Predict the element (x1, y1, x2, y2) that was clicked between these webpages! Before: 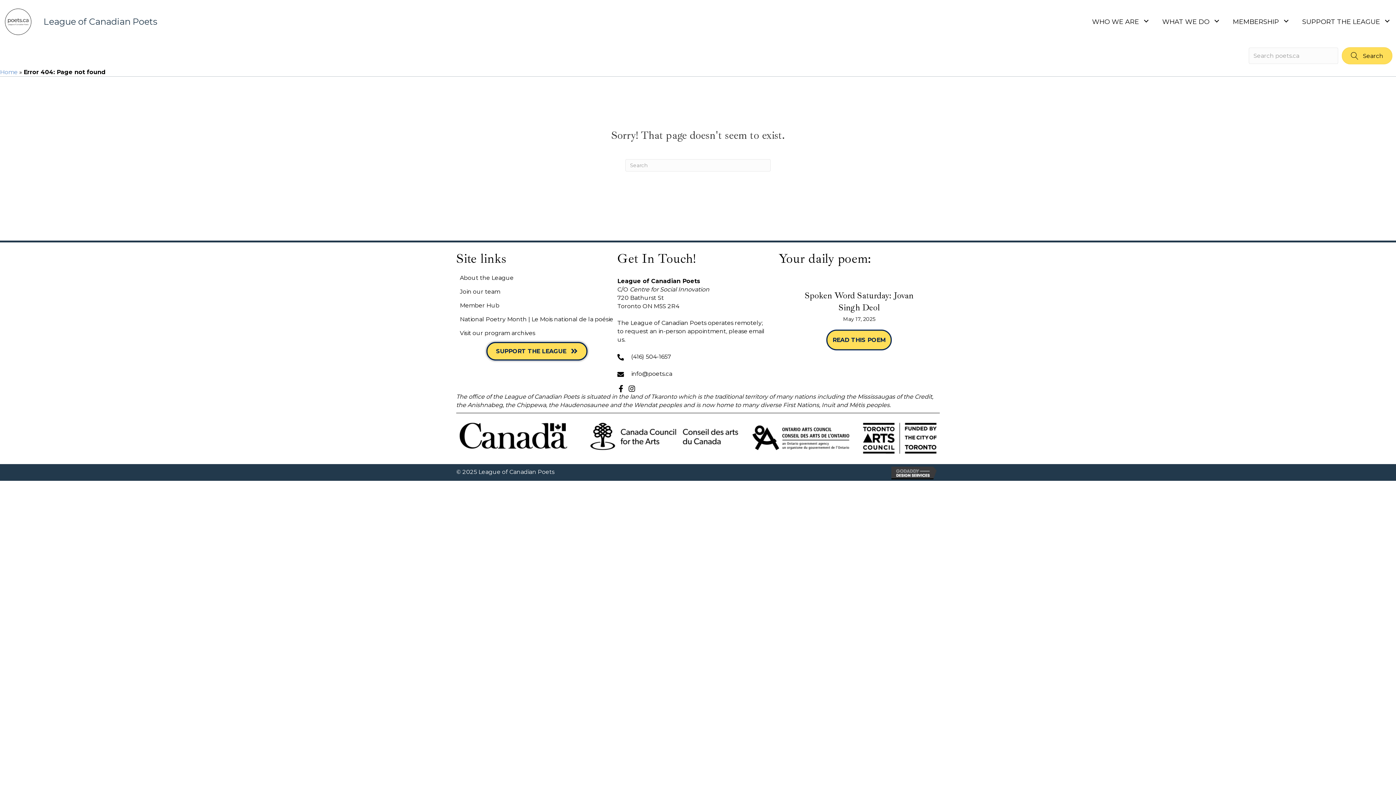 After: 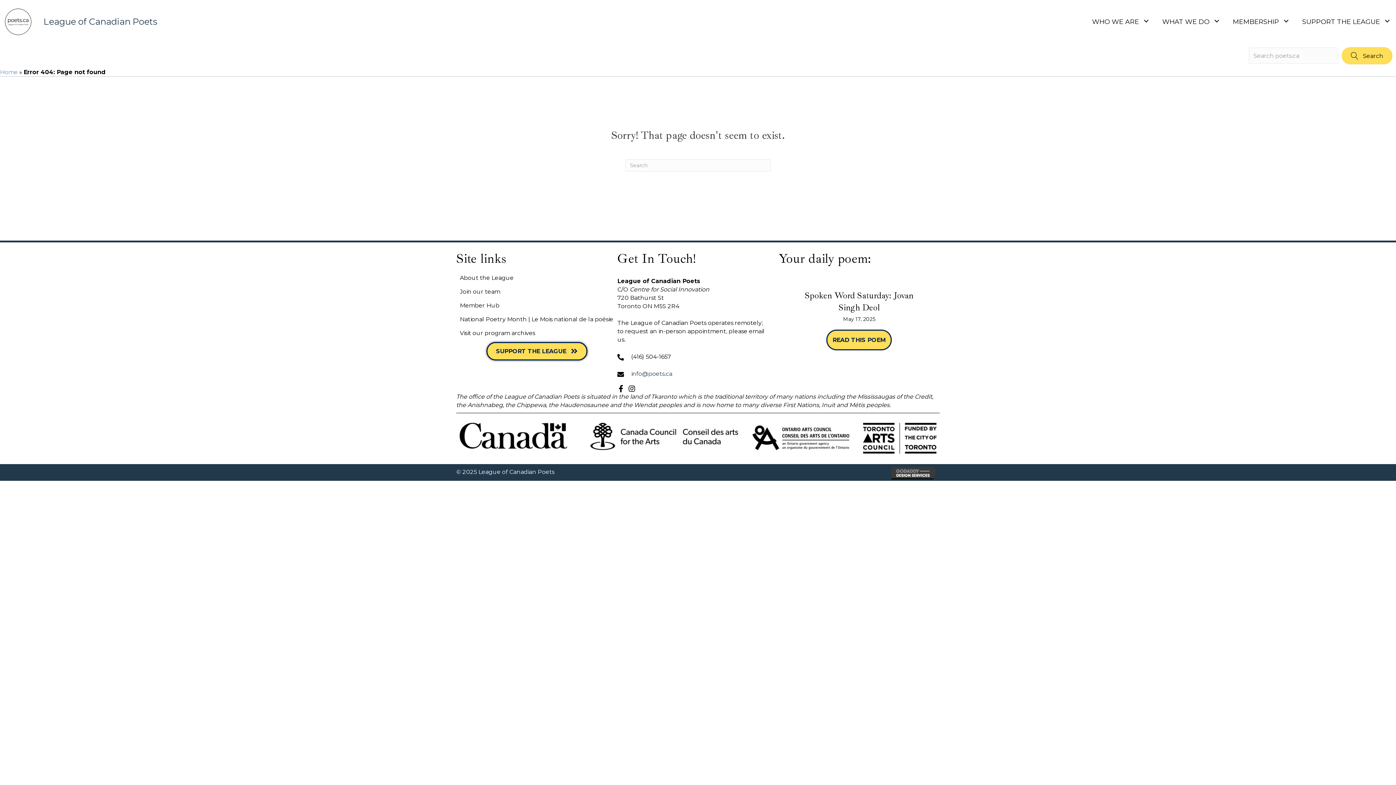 Action: label: info@poets.ca bbox: (631, 370, 672, 377)